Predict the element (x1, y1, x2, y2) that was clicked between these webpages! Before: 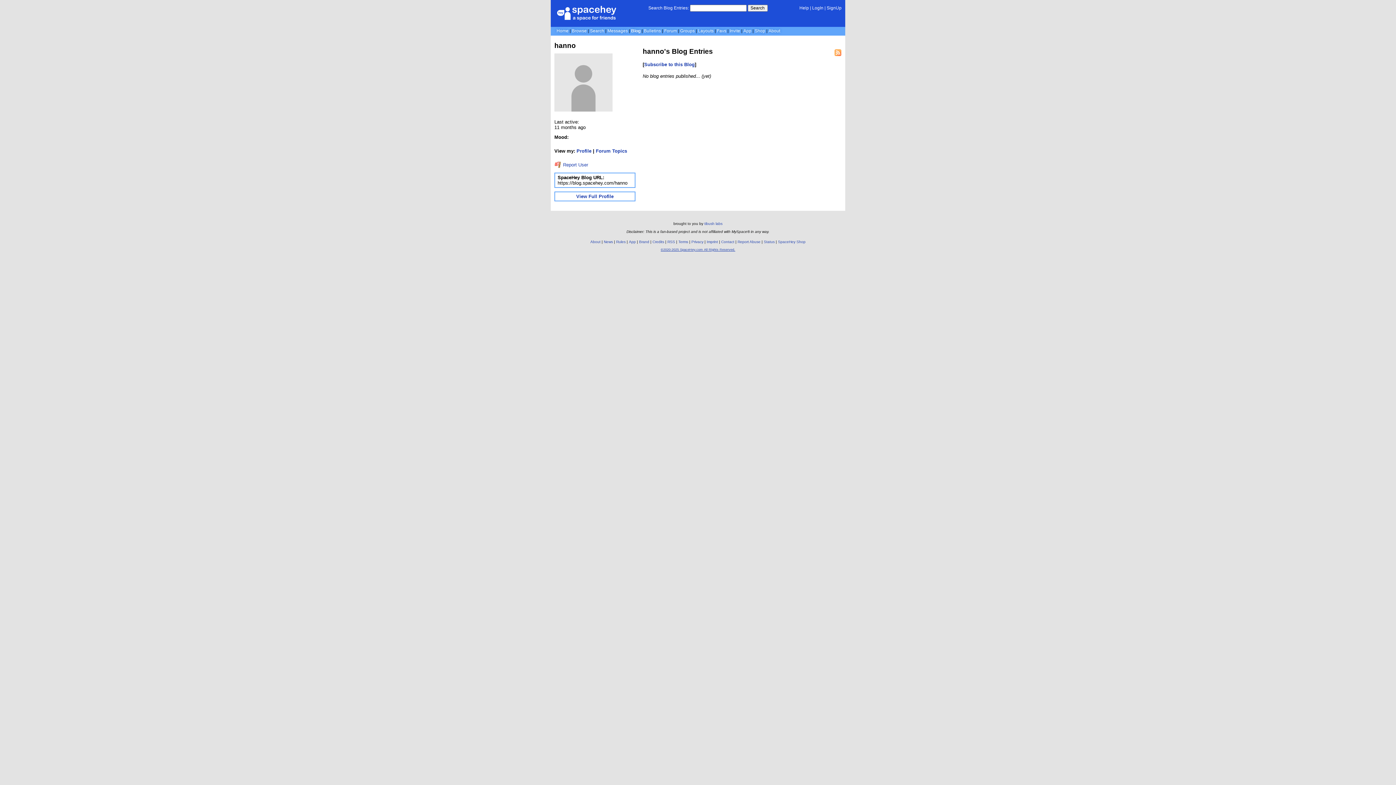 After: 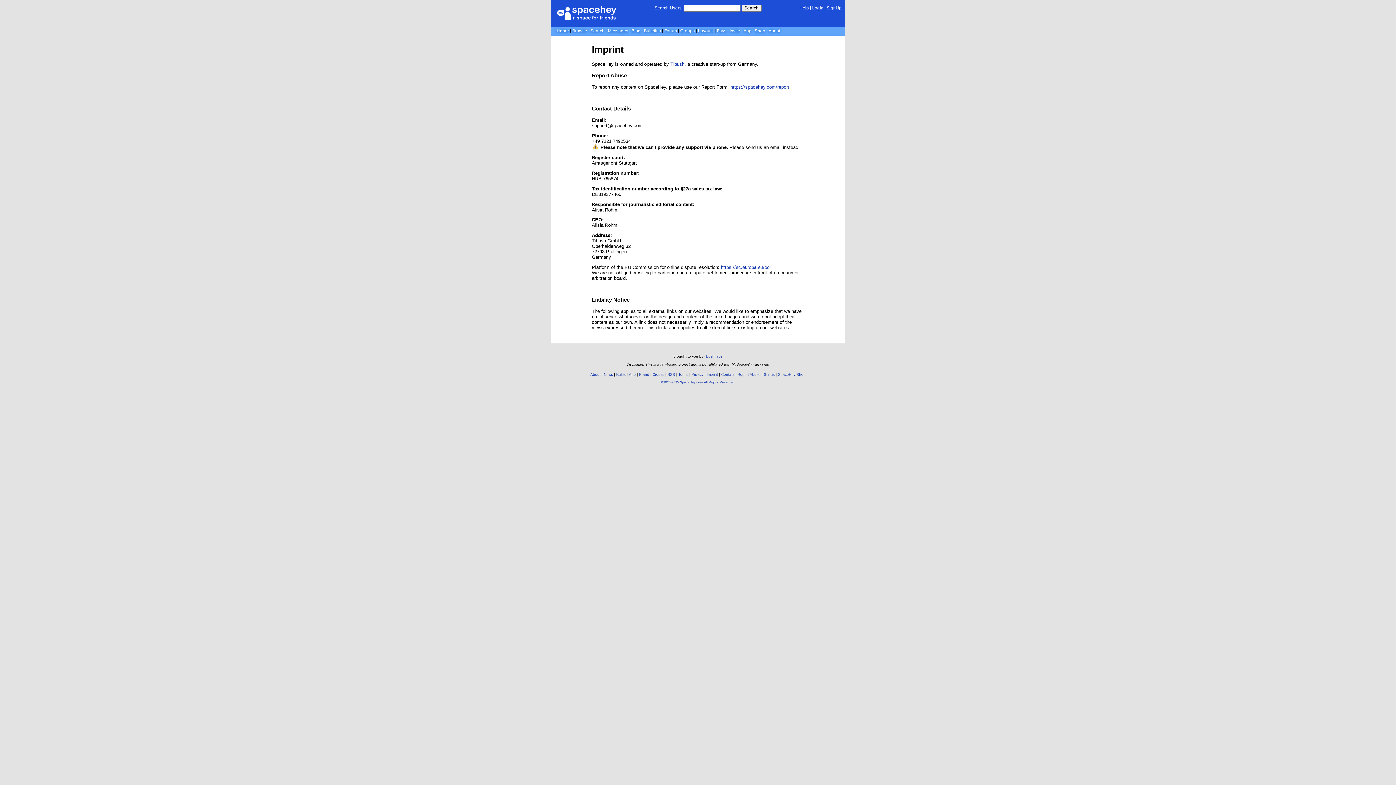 Action: label: Imprint bbox: (706, 239, 718, 243)